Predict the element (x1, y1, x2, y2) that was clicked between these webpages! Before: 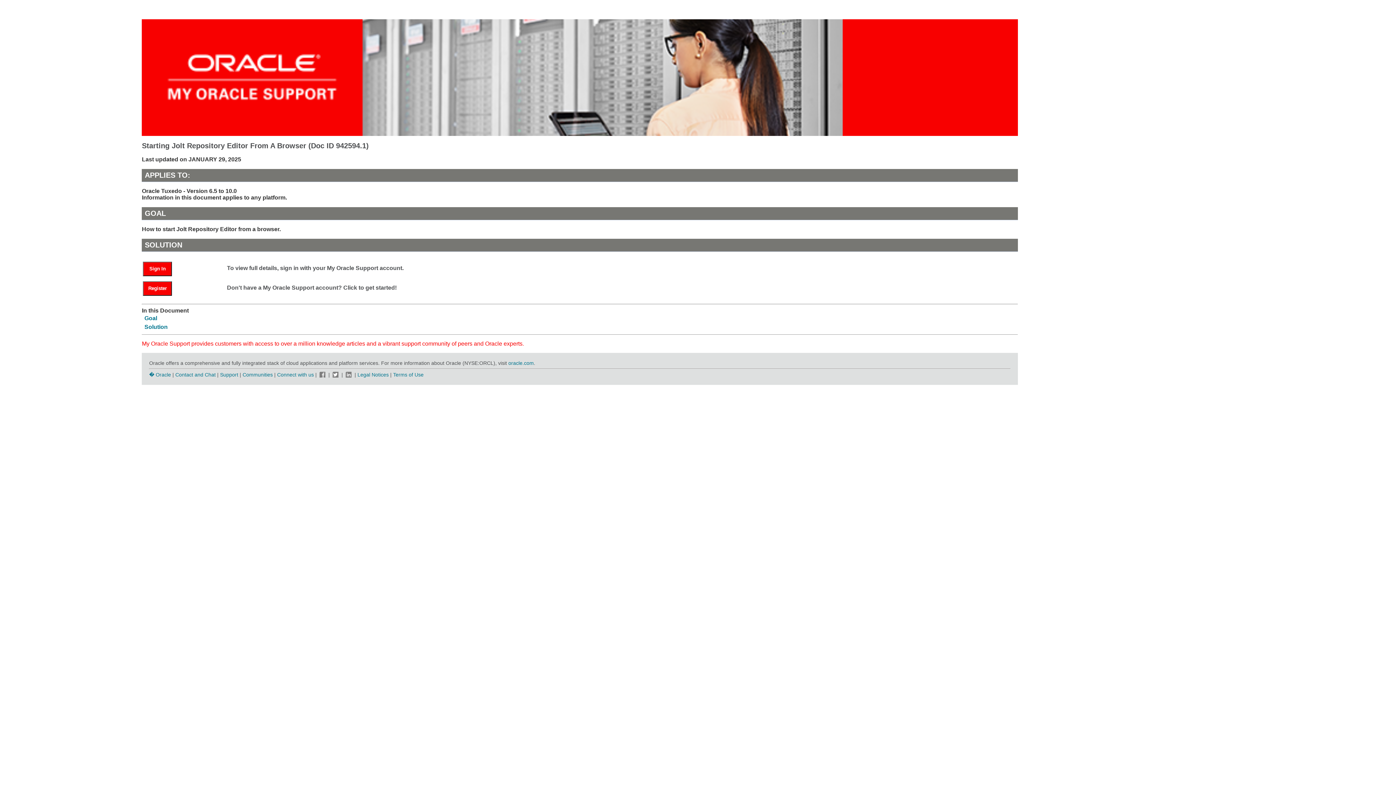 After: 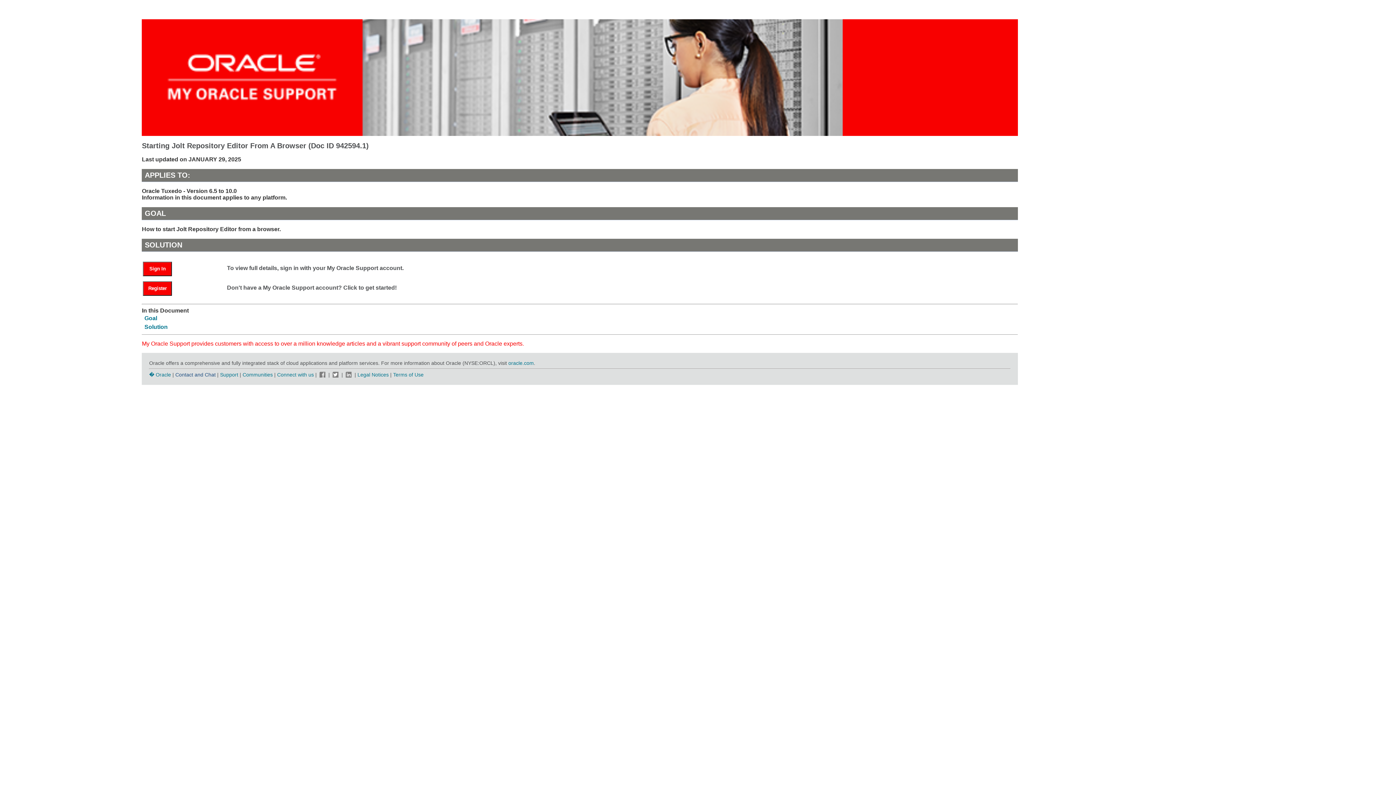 Action: label: Contact and Chat bbox: (175, 371, 215, 377)